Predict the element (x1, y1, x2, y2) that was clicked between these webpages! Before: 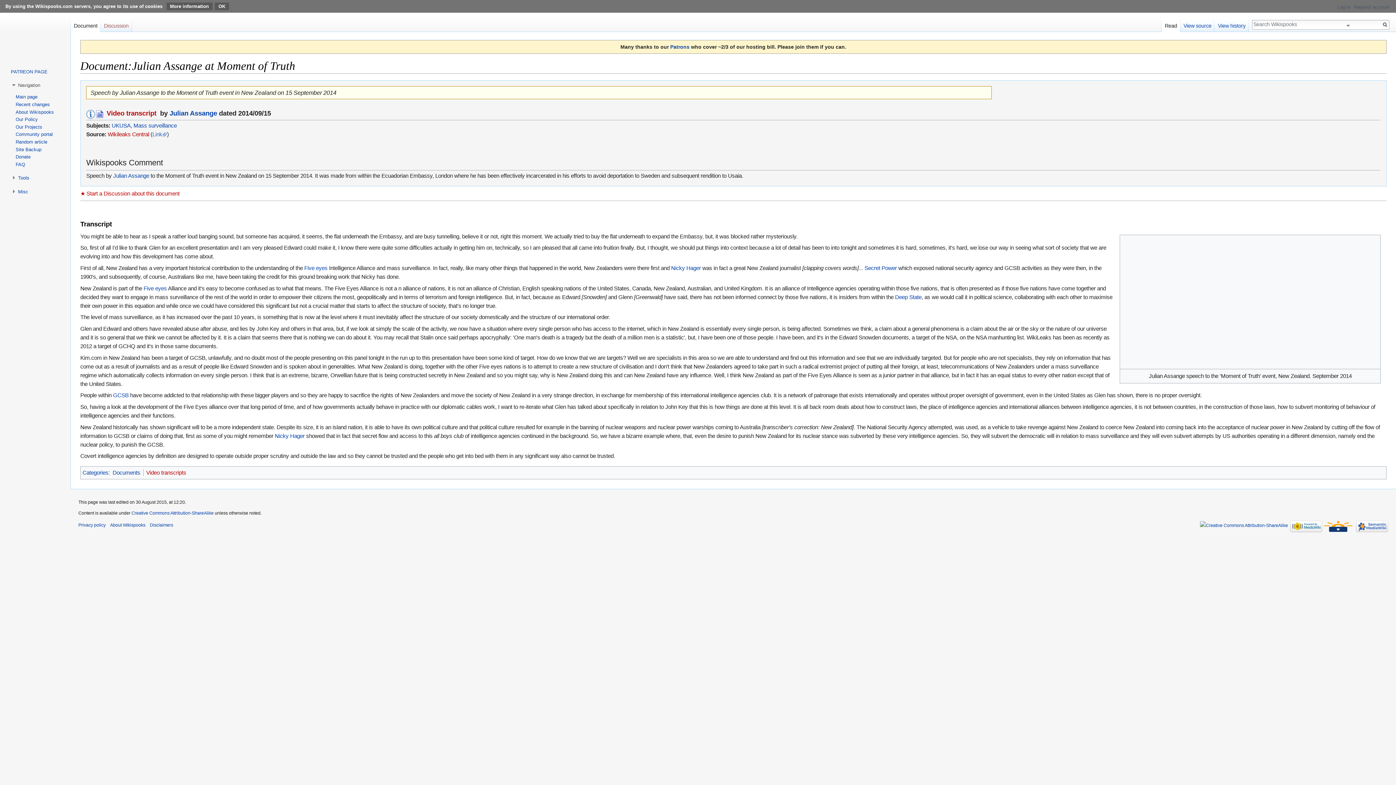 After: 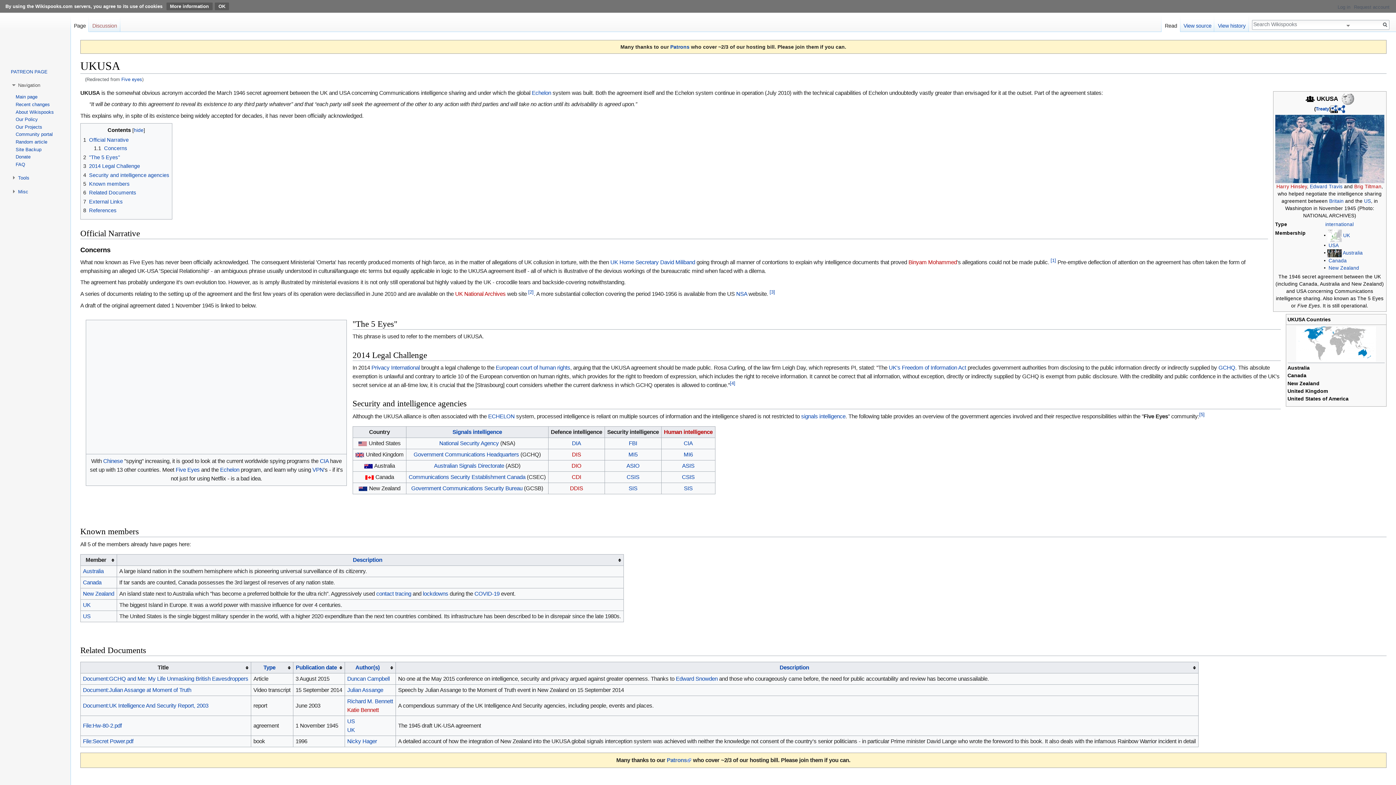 Action: label: Five eyes bbox: (304, 265, 327, 271)